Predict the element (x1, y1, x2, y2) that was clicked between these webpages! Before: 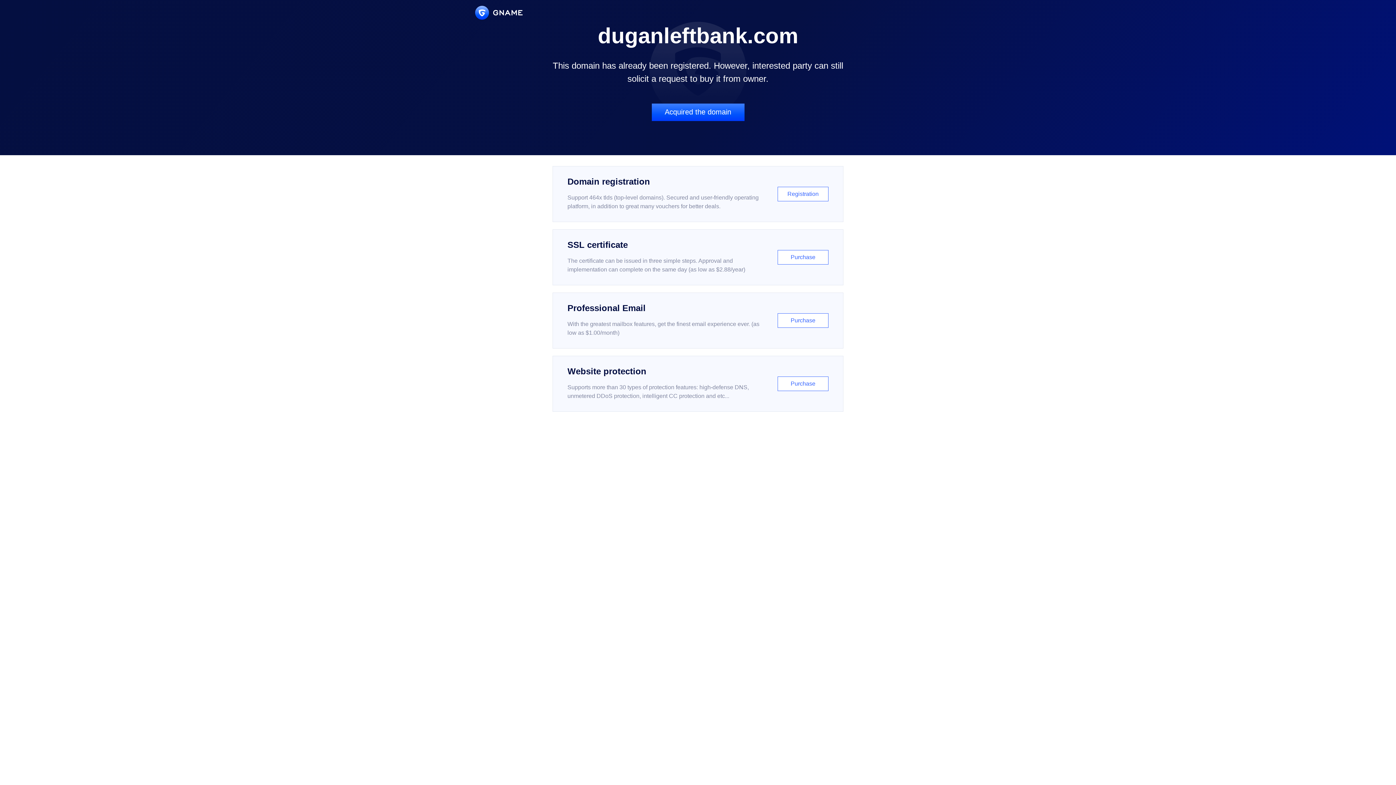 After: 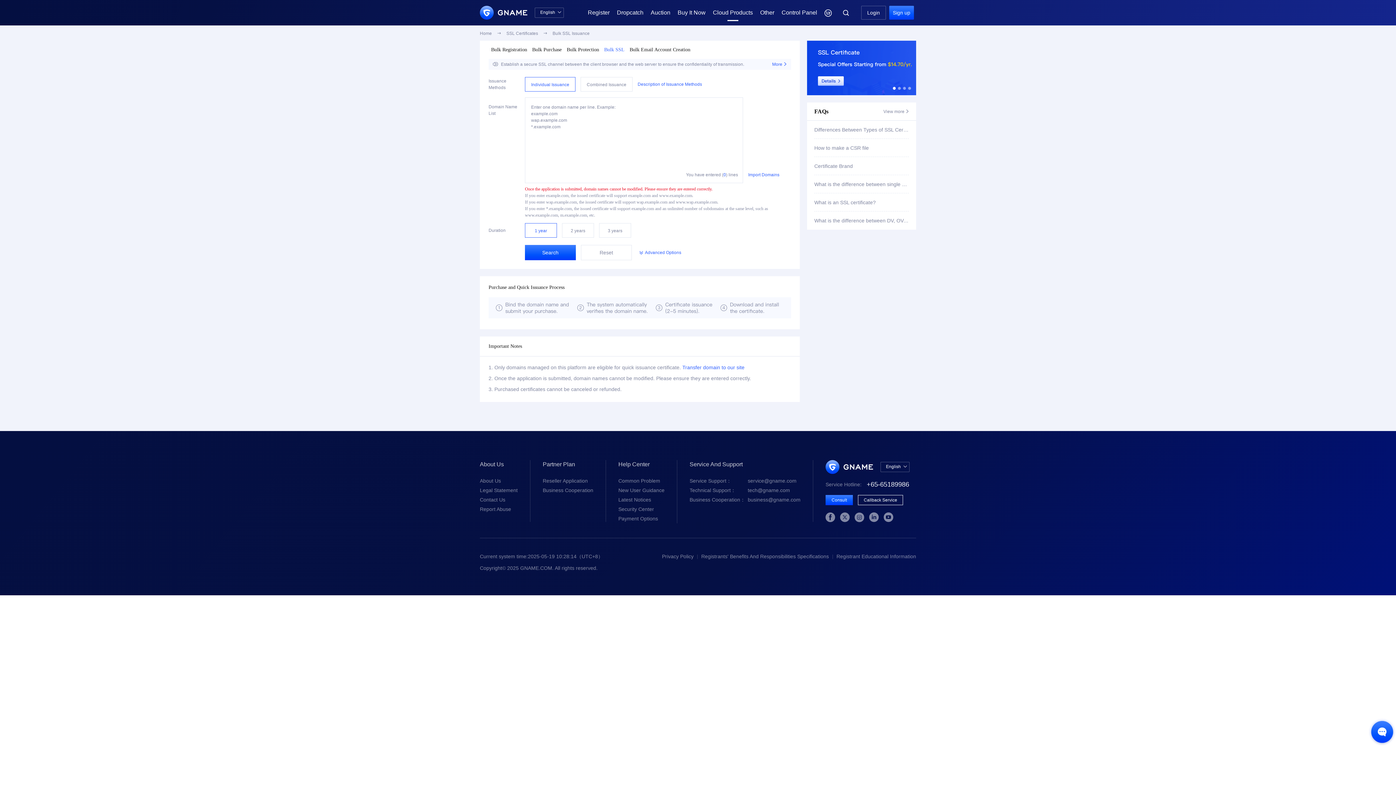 Action: label: SSL certificate

The certificate can be issued in three simple steps. Approval and implementation can complete on the same day (as low as $2.88/year)

Purchase bbox: (552, 229, 843, 285)